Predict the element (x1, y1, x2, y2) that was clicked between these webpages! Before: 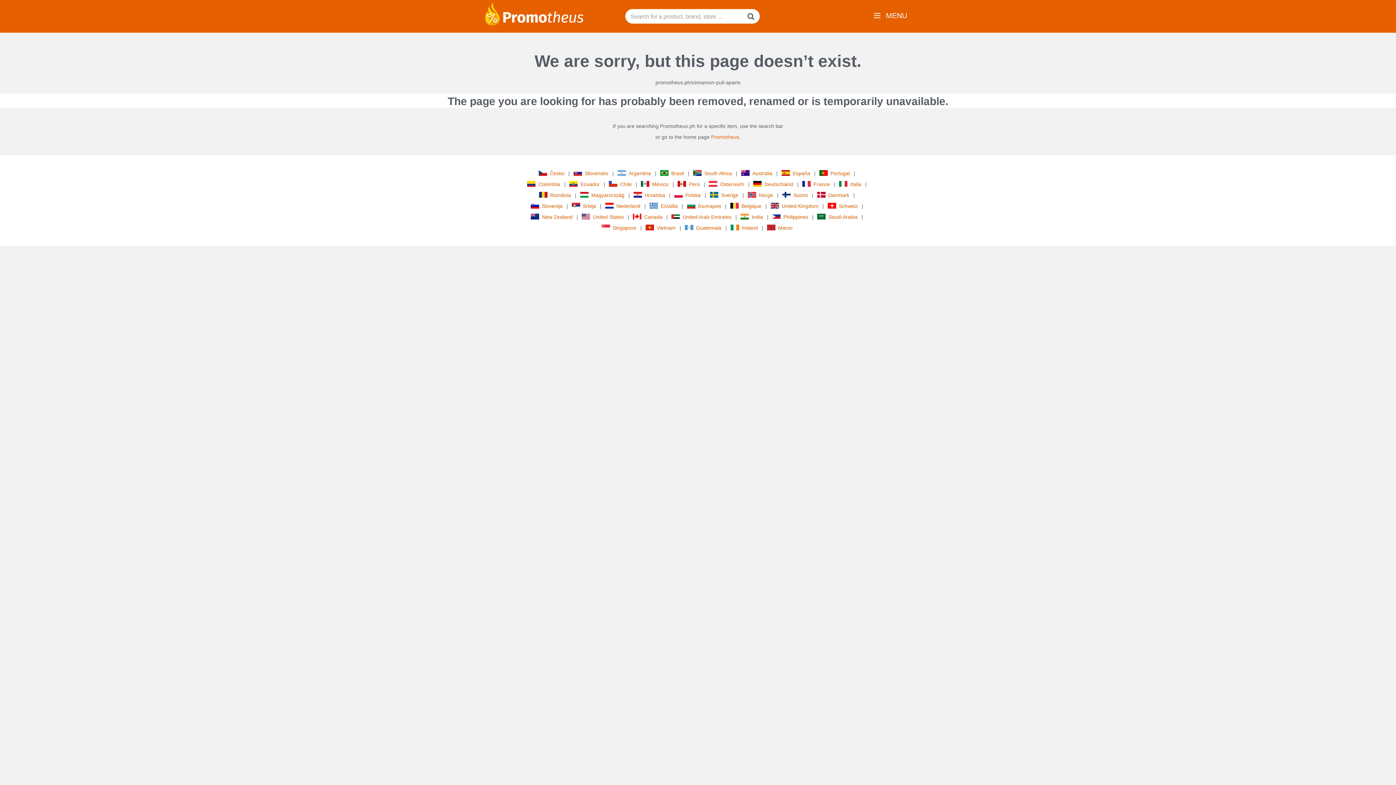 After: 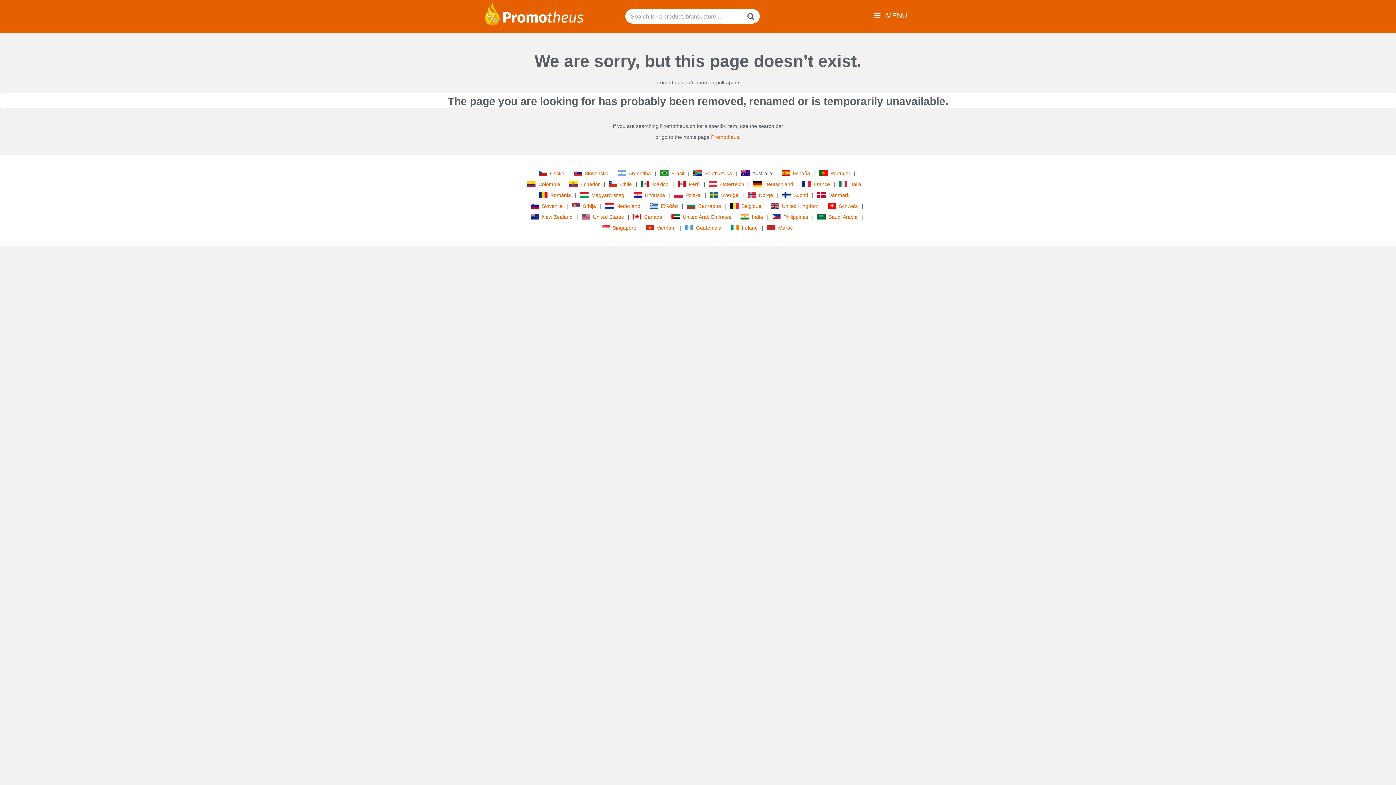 Action: label: Australia bbox: (741, 169, 774, 177)